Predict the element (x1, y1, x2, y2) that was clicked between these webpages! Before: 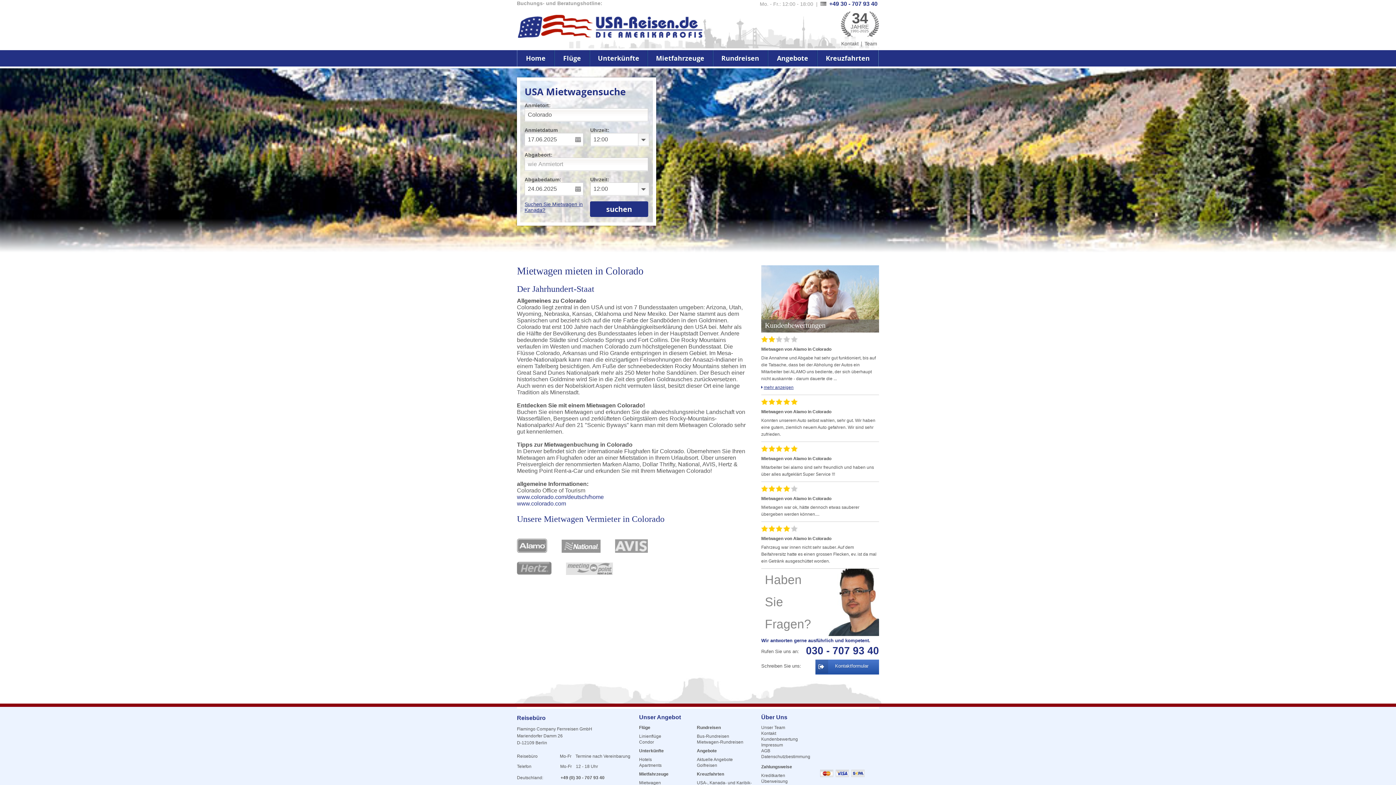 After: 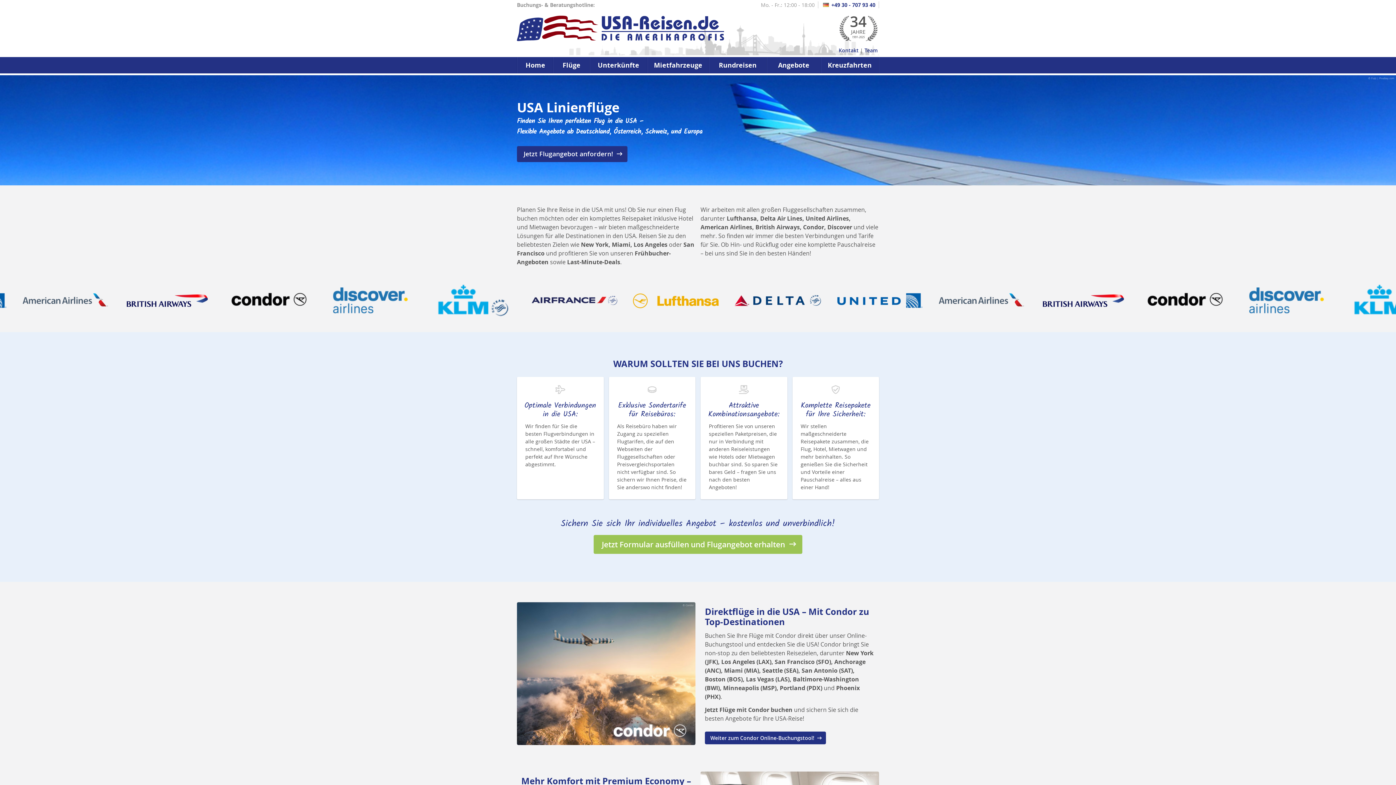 Action: label: Linienflüge bbox: (639, 734, 661, 739)